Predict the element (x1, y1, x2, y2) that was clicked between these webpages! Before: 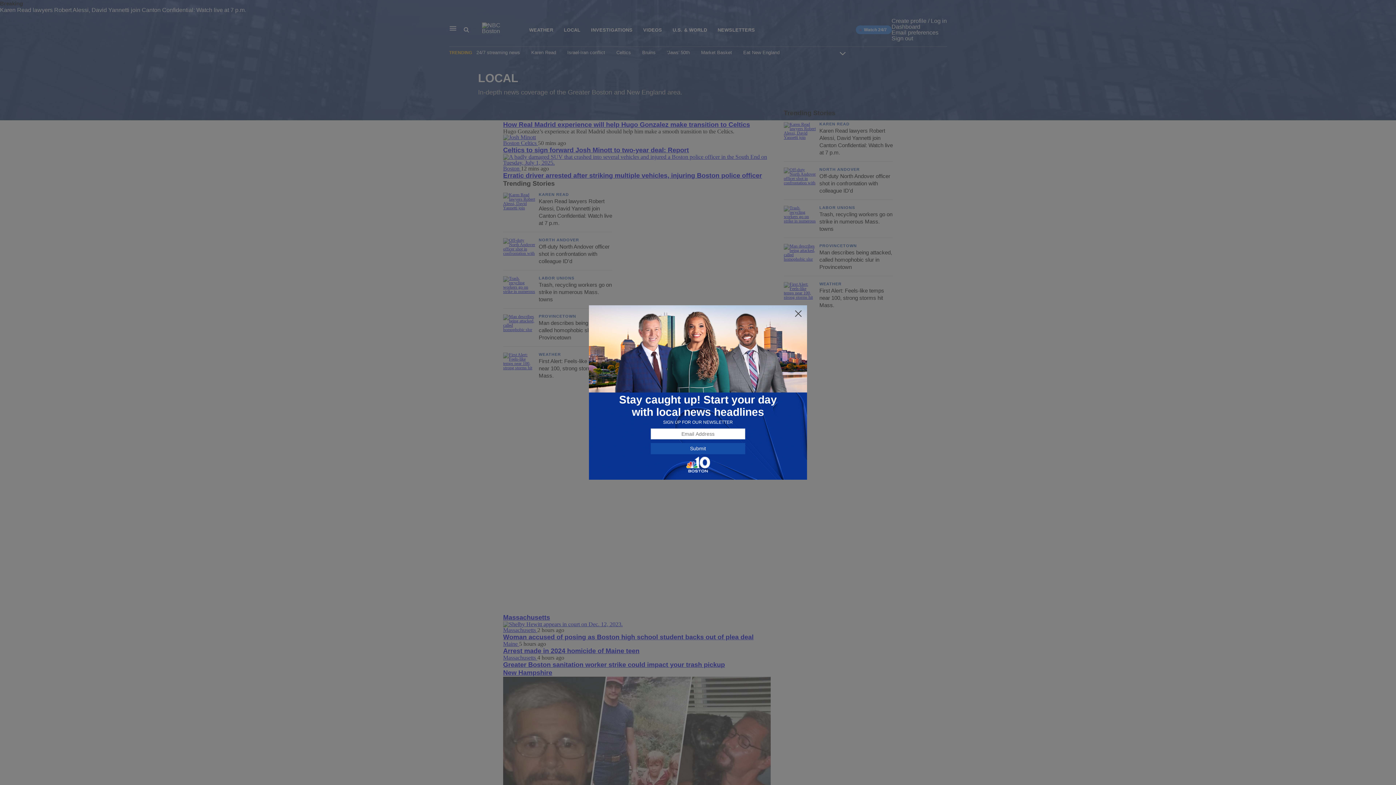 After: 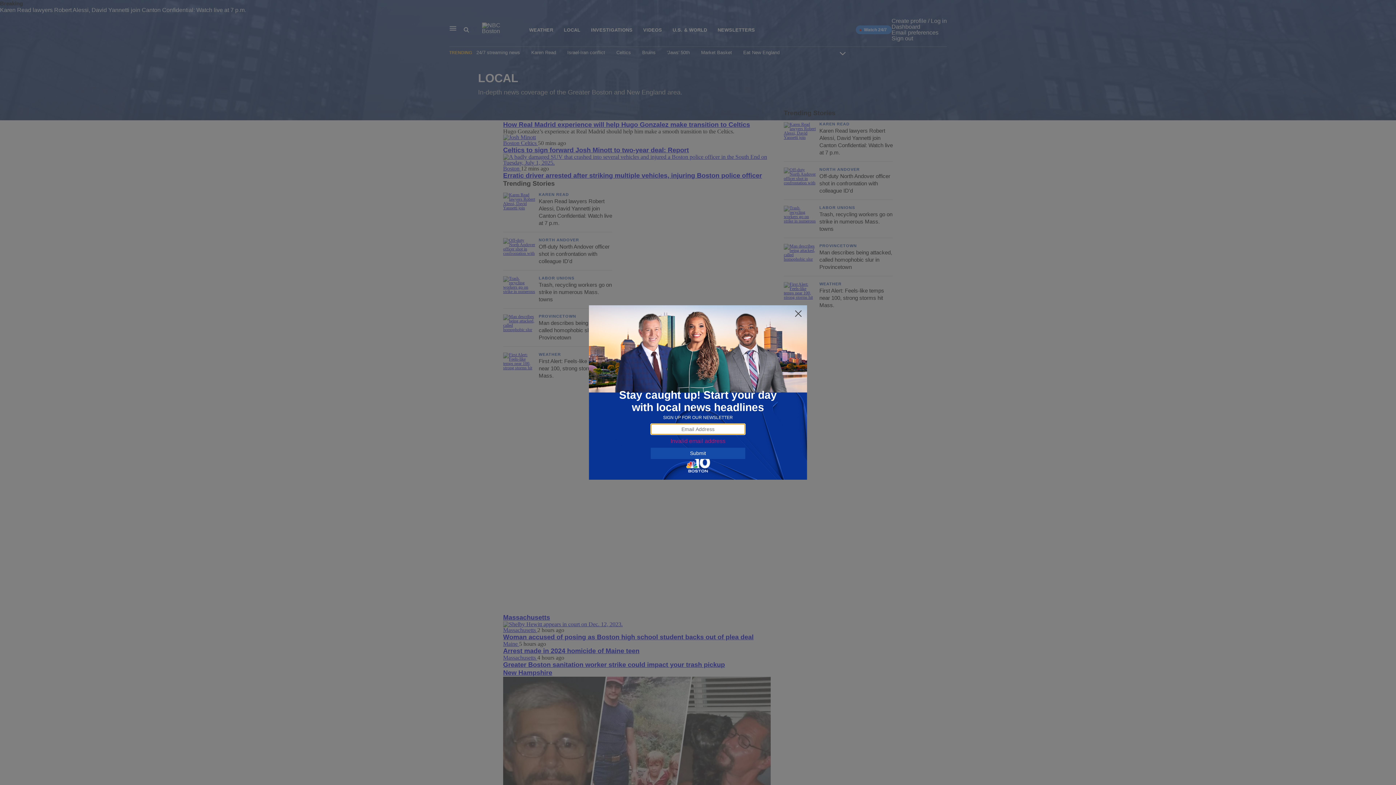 Action: bbox: (650, 443, 745, 454) label: Submit